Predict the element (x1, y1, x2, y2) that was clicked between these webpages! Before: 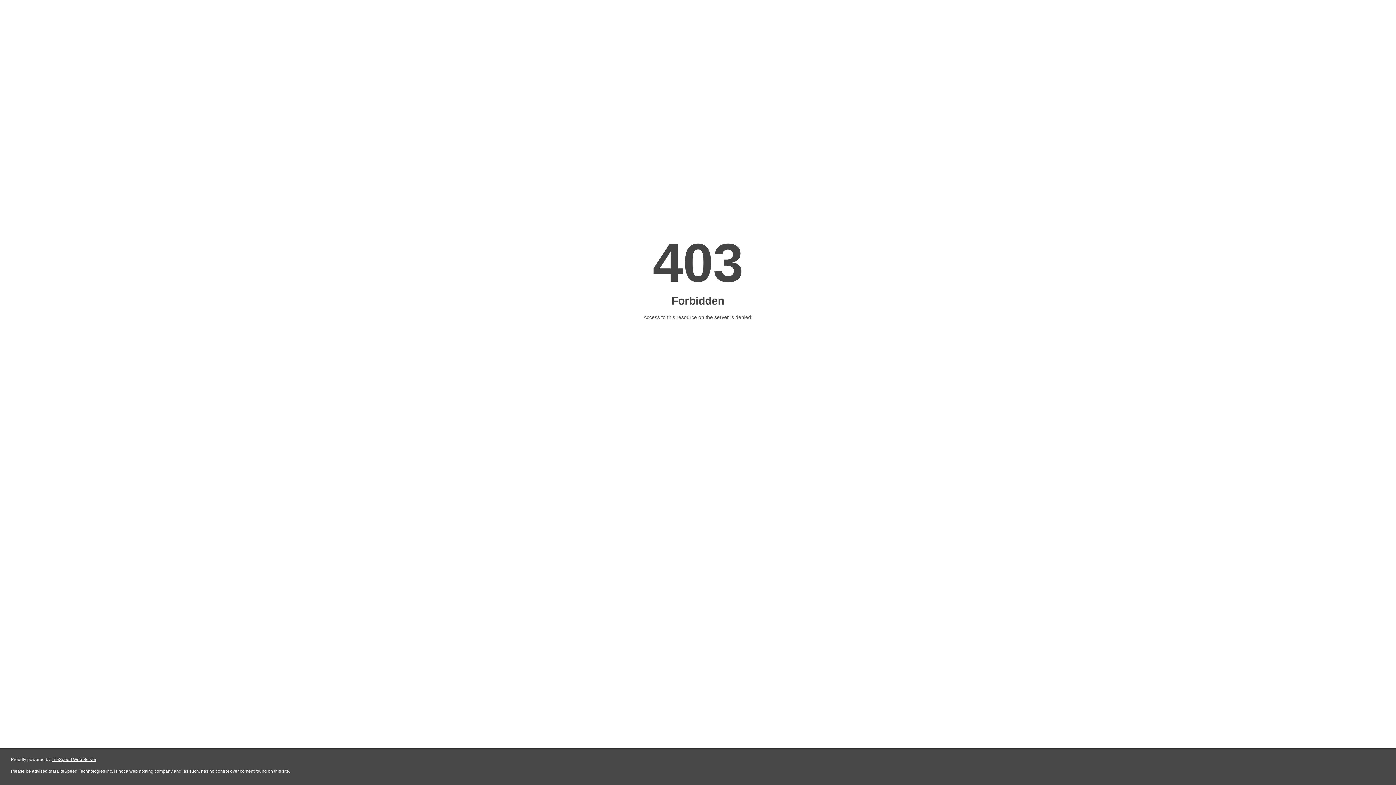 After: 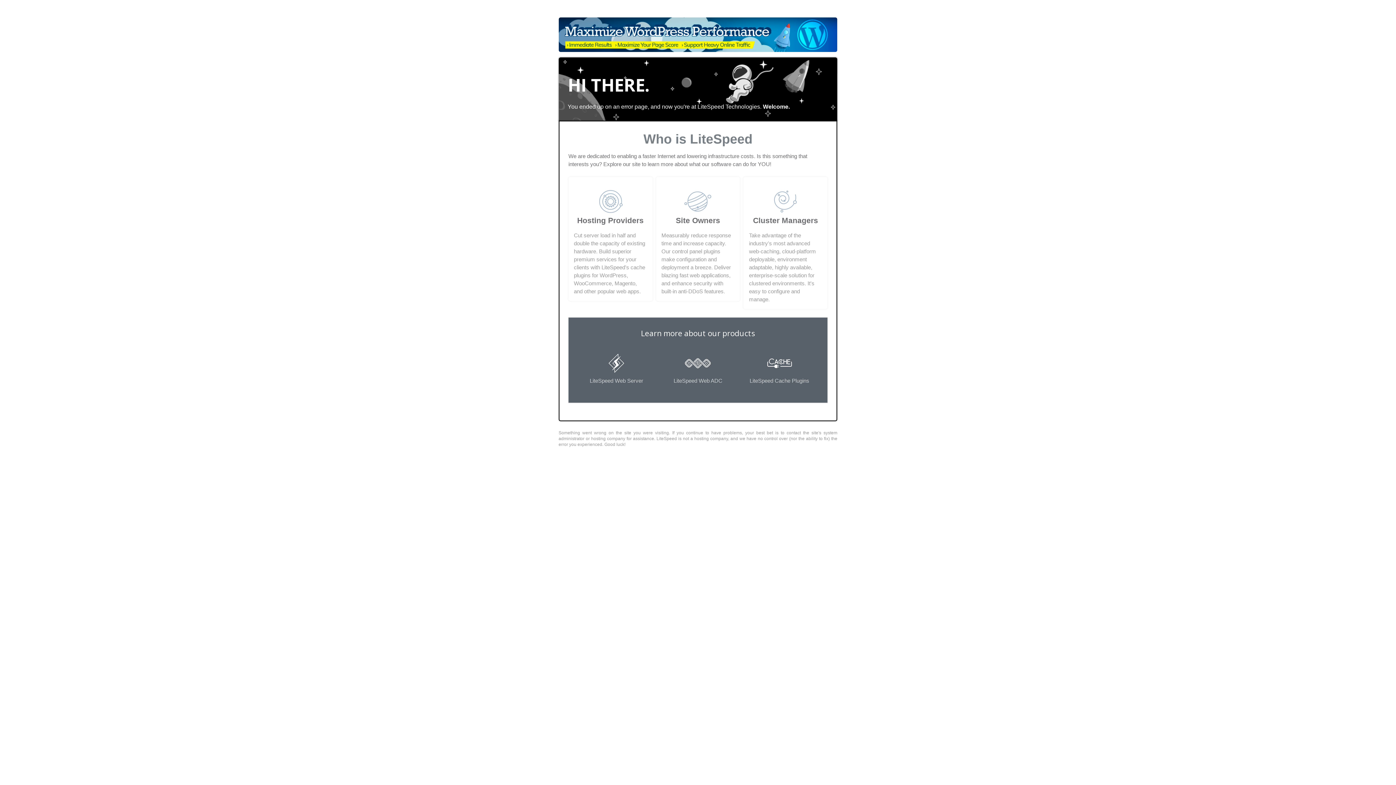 Action: label: LiteSpeed Web Server bbox: (51, 757, 96, 762)